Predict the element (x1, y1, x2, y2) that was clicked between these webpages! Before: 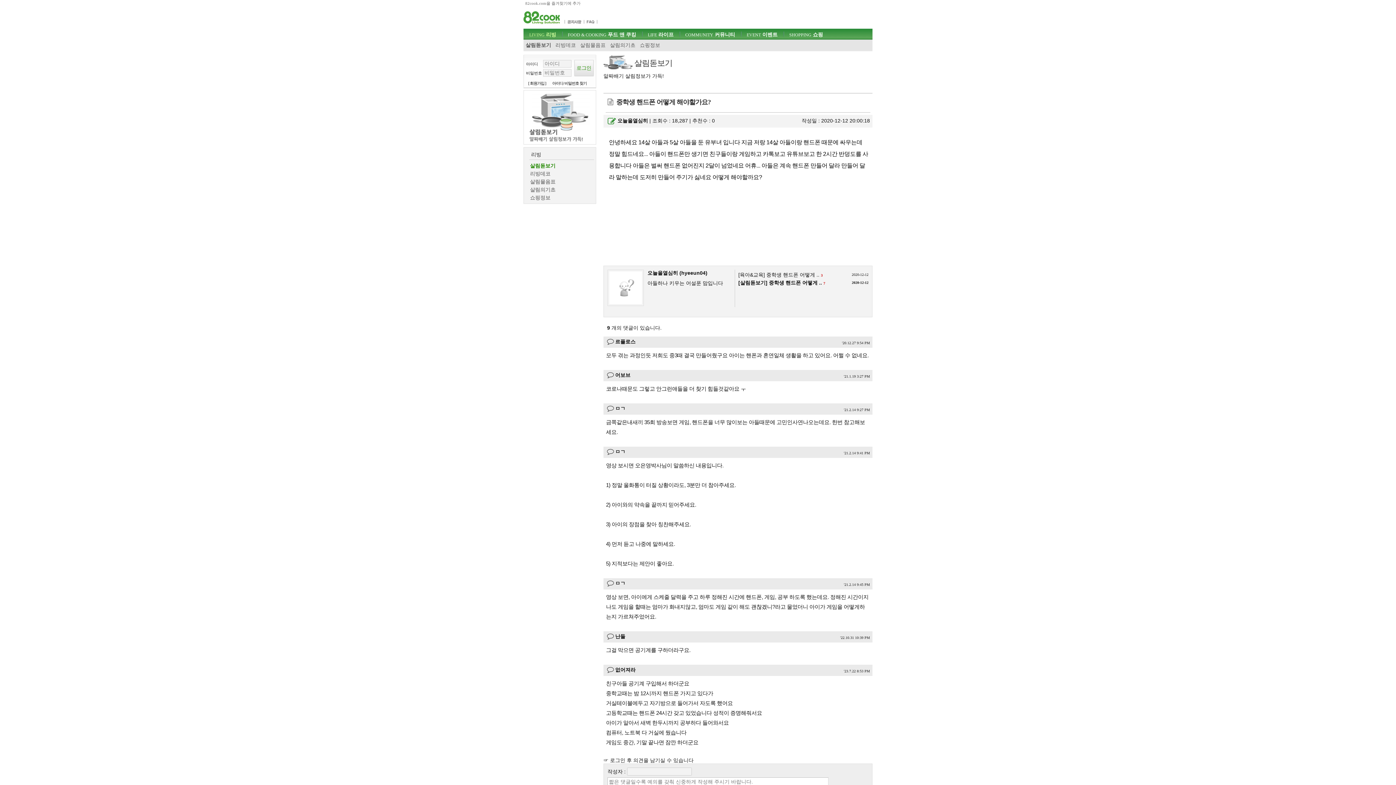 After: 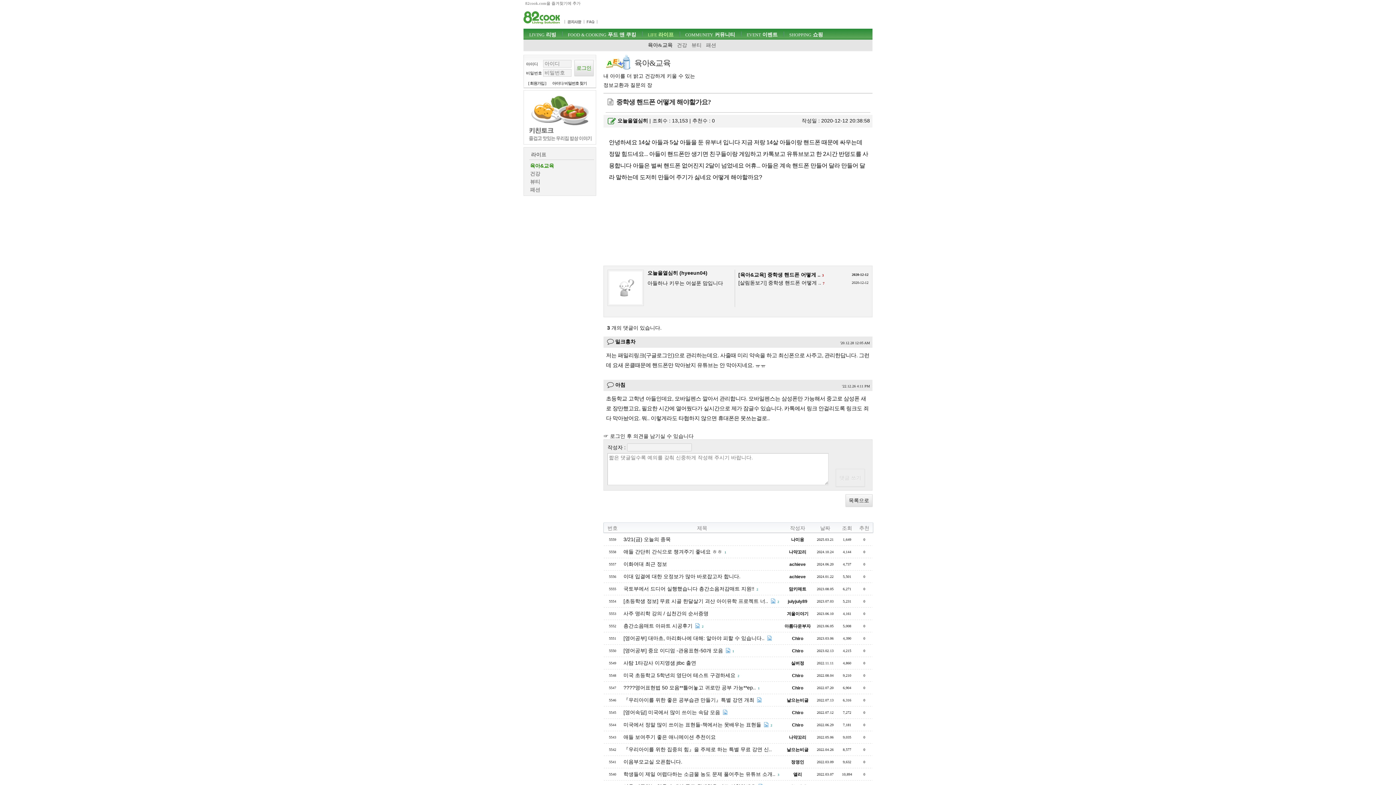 Action: label: [육아&교육] 중학생 핸드폰 어떻게 .. 3 bbox: (738, 269, 847, 277)